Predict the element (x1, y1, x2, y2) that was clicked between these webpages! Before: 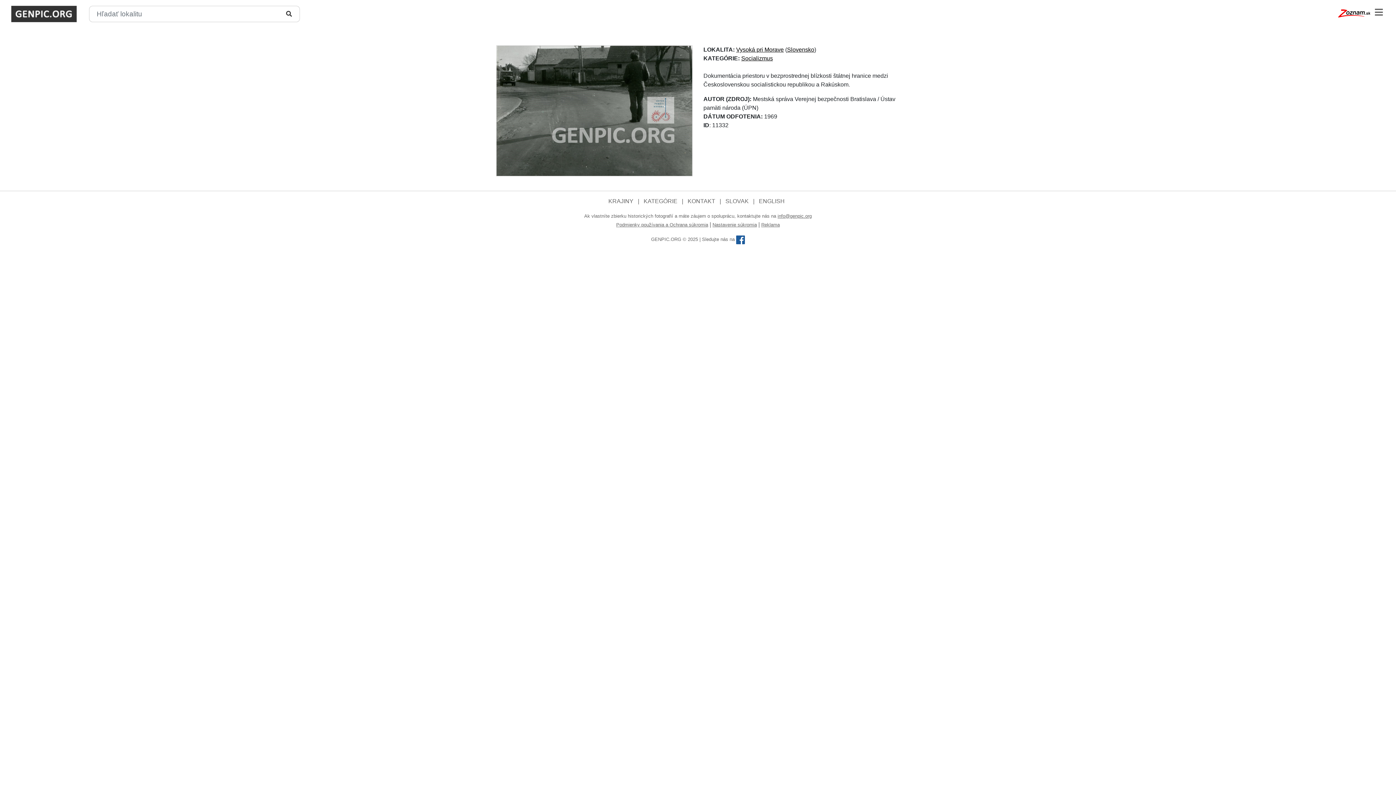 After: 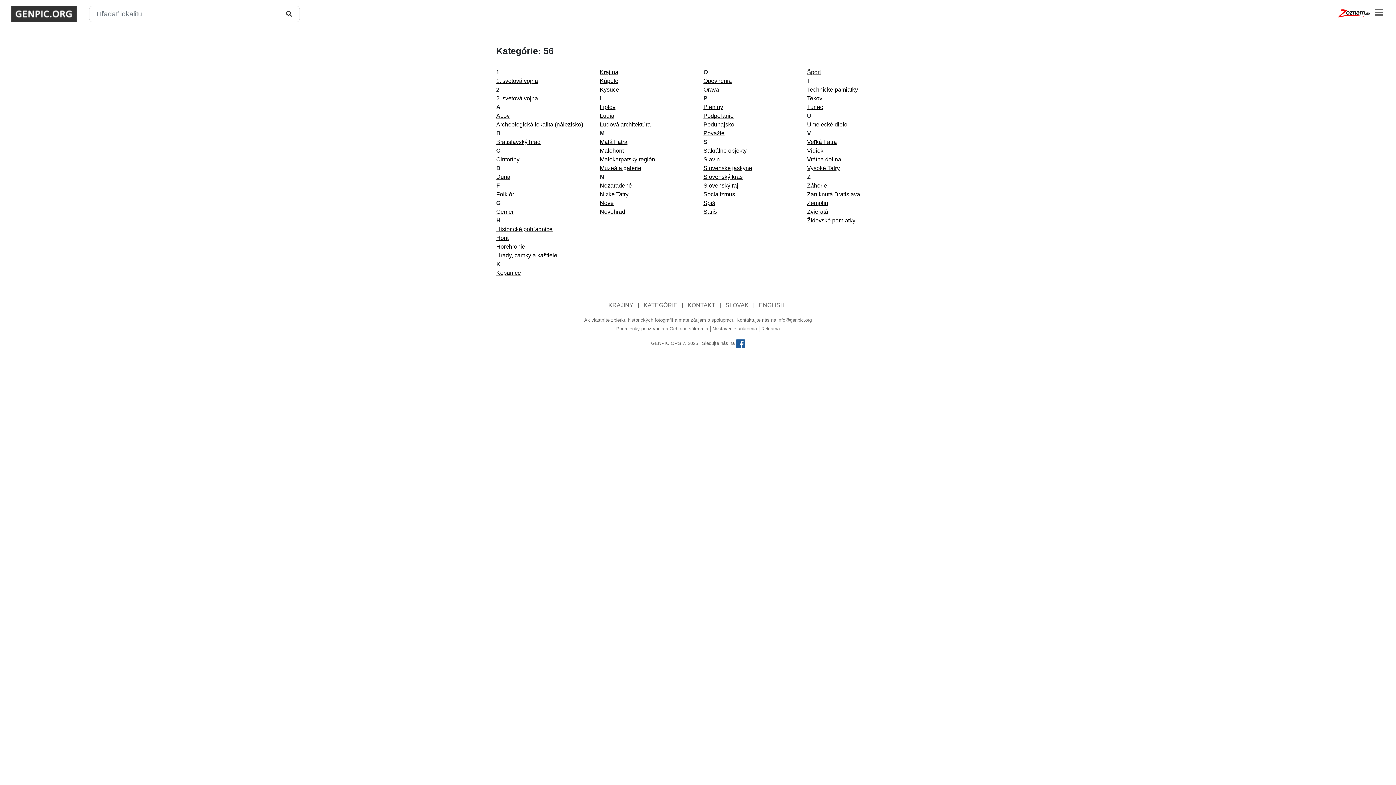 Action: bbox: (643, 197, 677, 205) label: KATEGÓRIE